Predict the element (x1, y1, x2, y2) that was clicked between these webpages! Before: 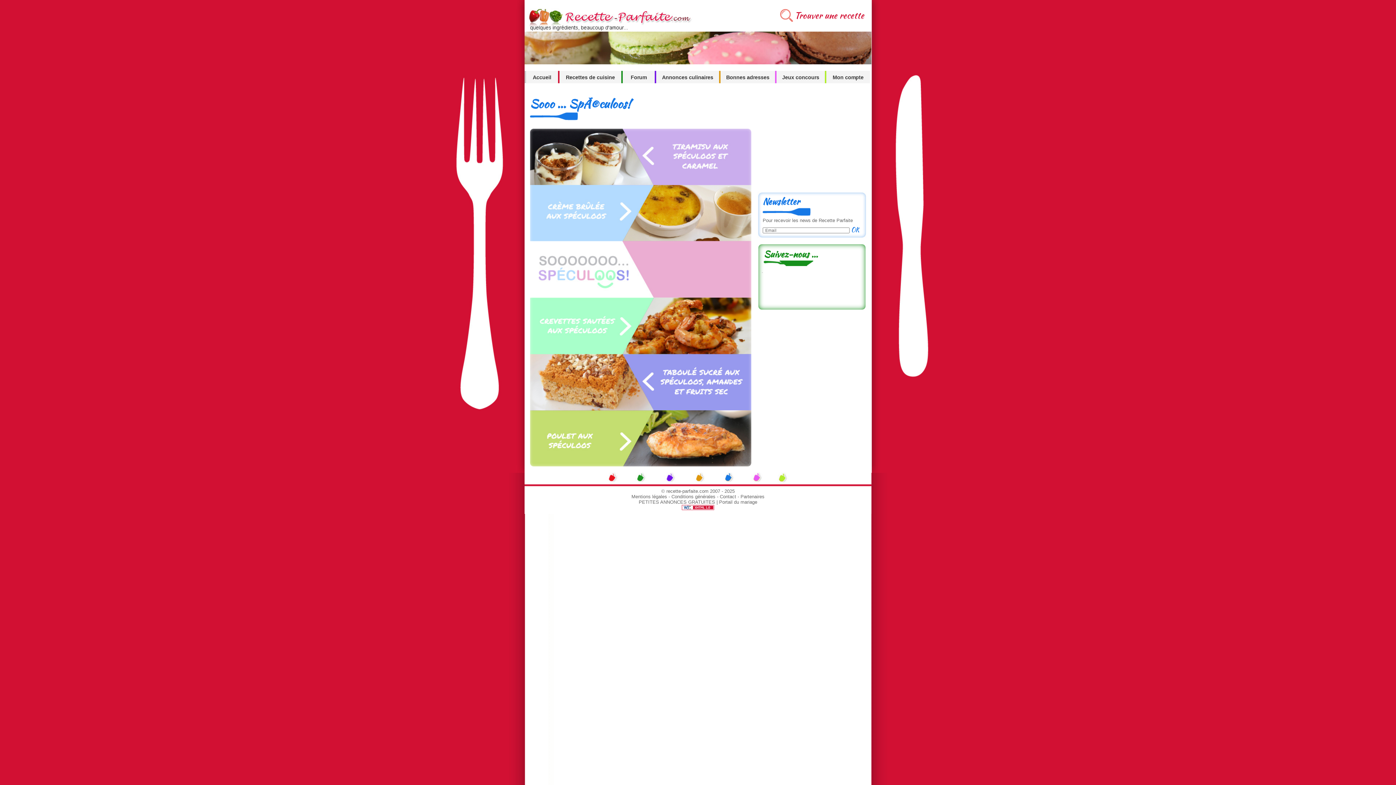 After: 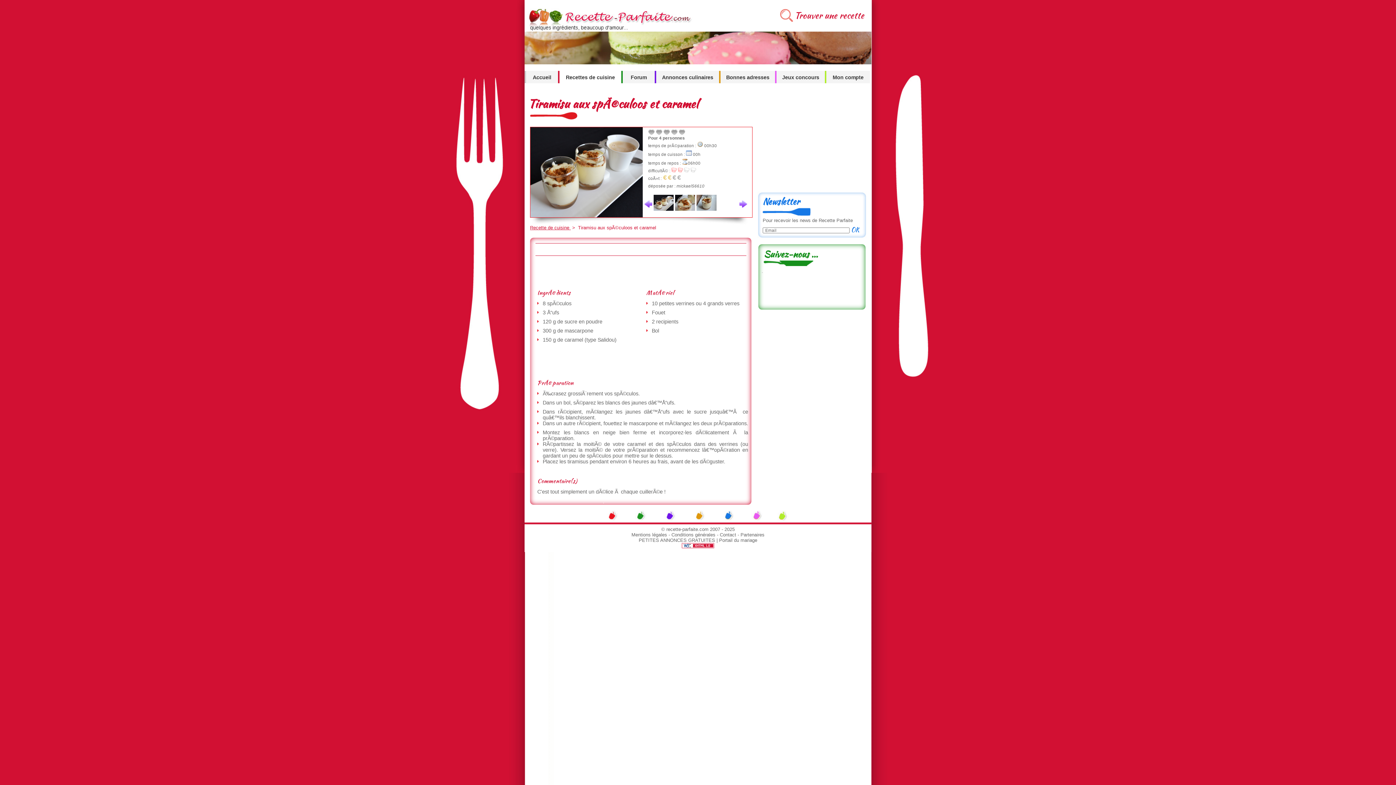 Action: bbox: (530, 180, 751, 186)